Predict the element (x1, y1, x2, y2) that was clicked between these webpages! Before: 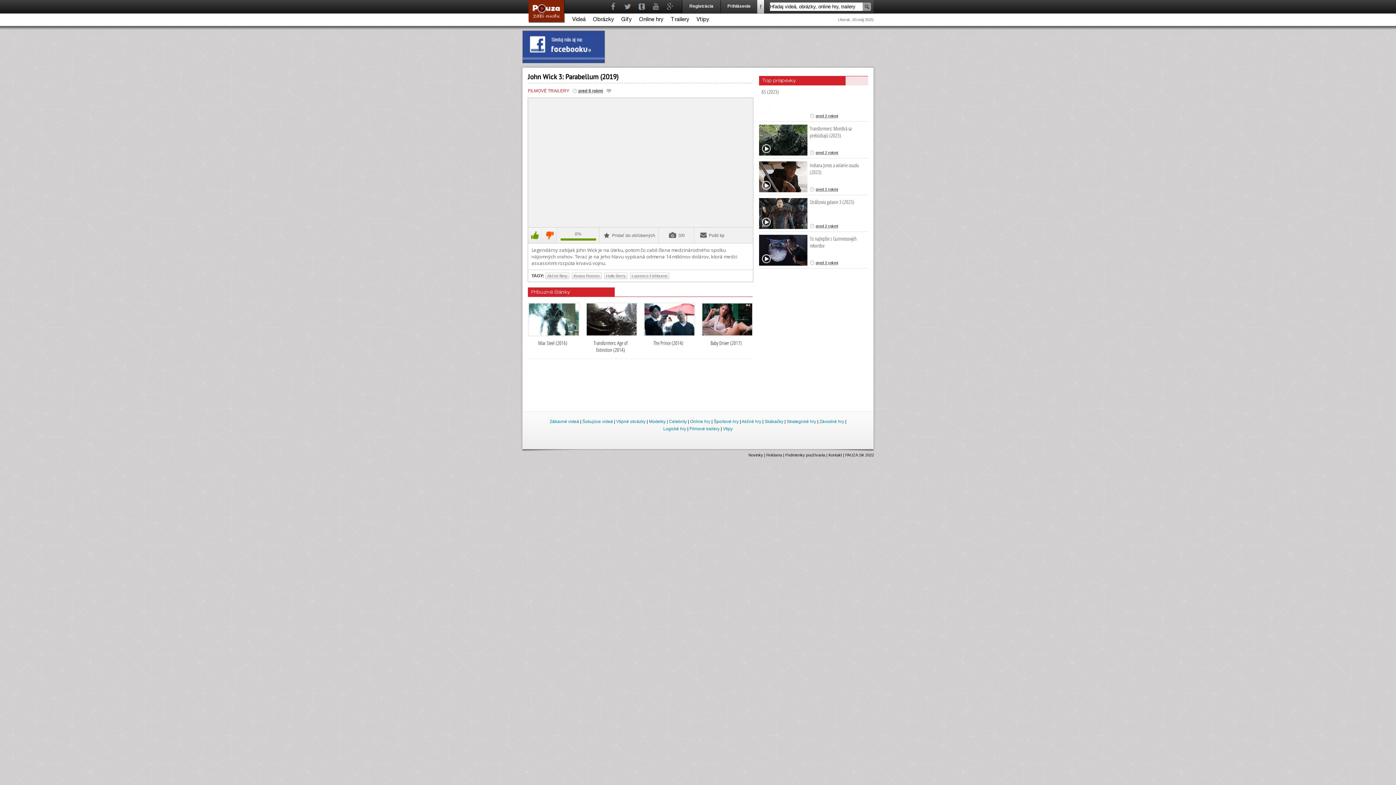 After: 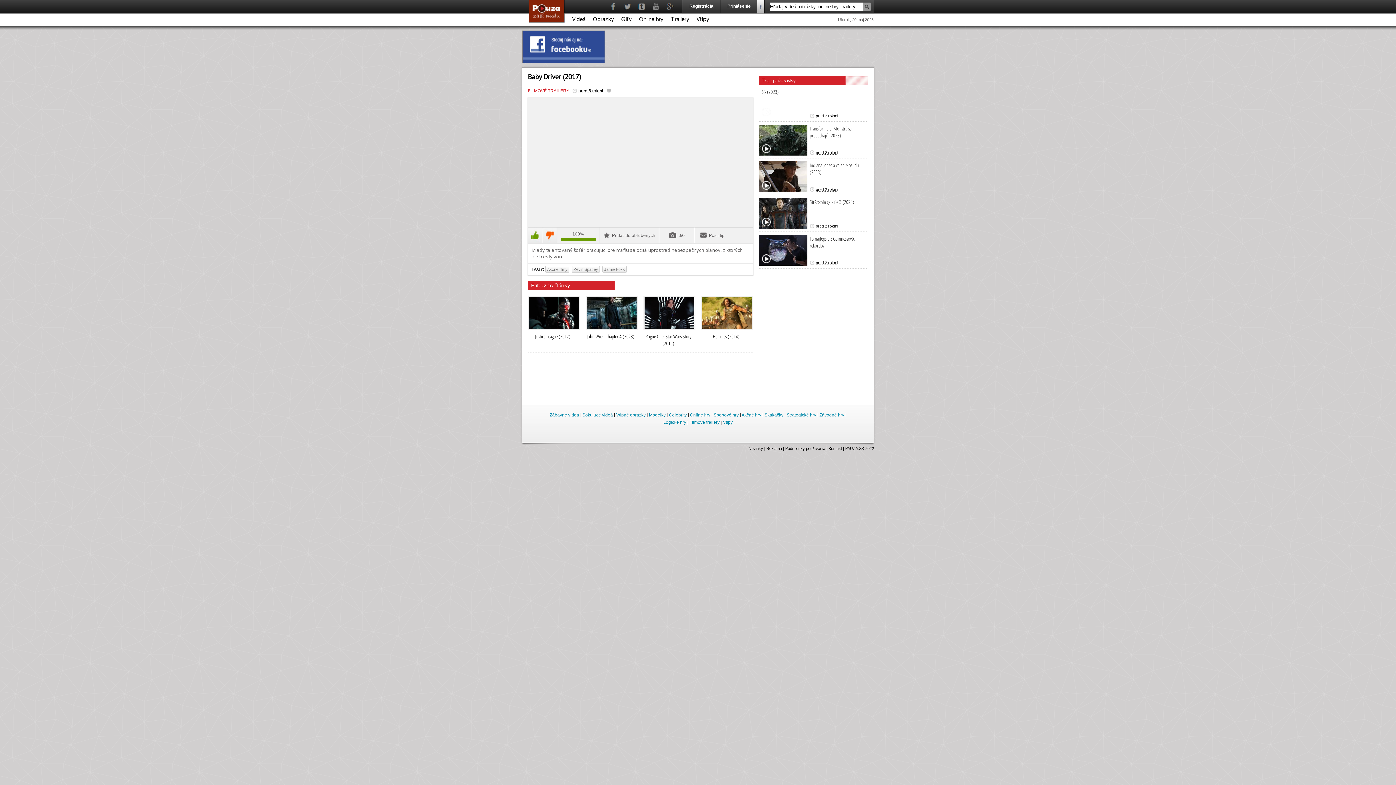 Action: bbox: (701, 332, 753, 337)